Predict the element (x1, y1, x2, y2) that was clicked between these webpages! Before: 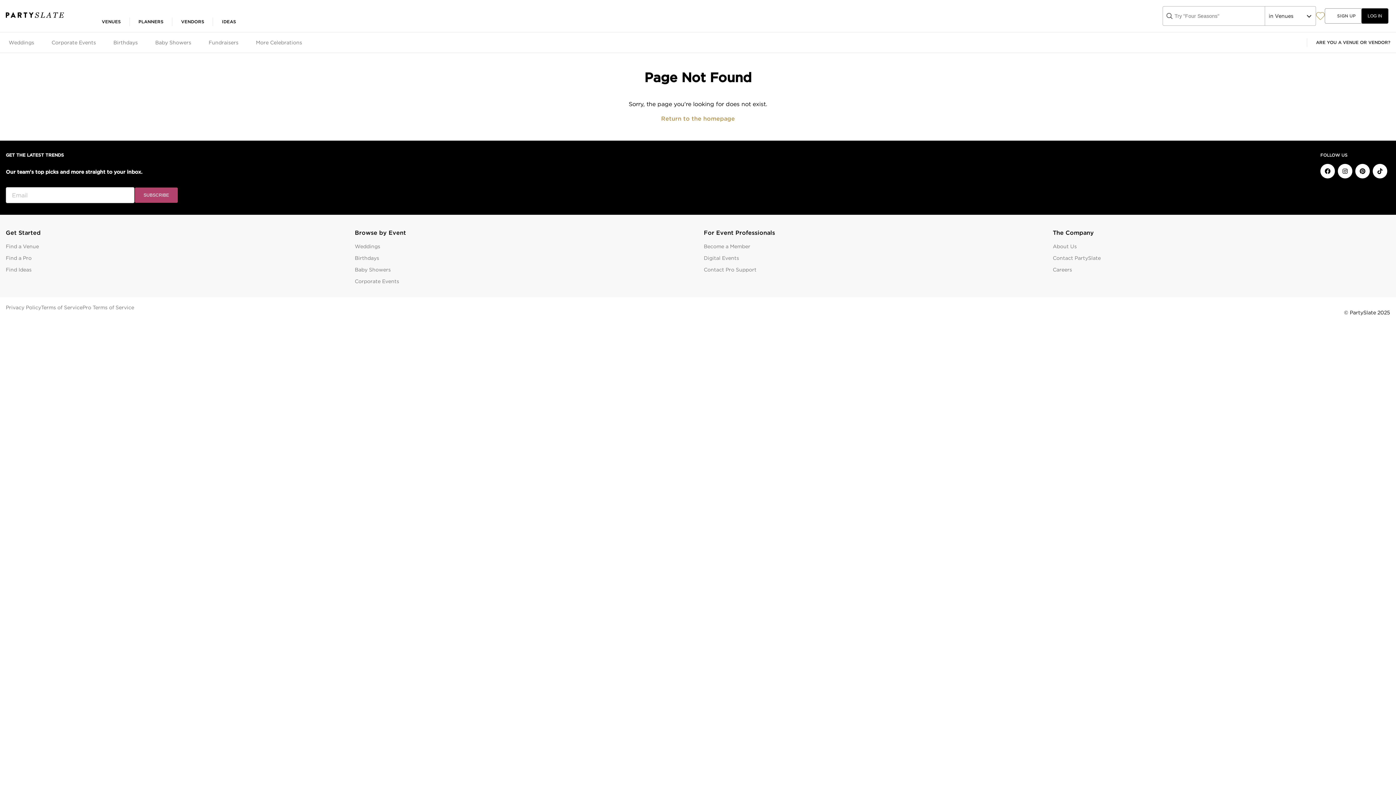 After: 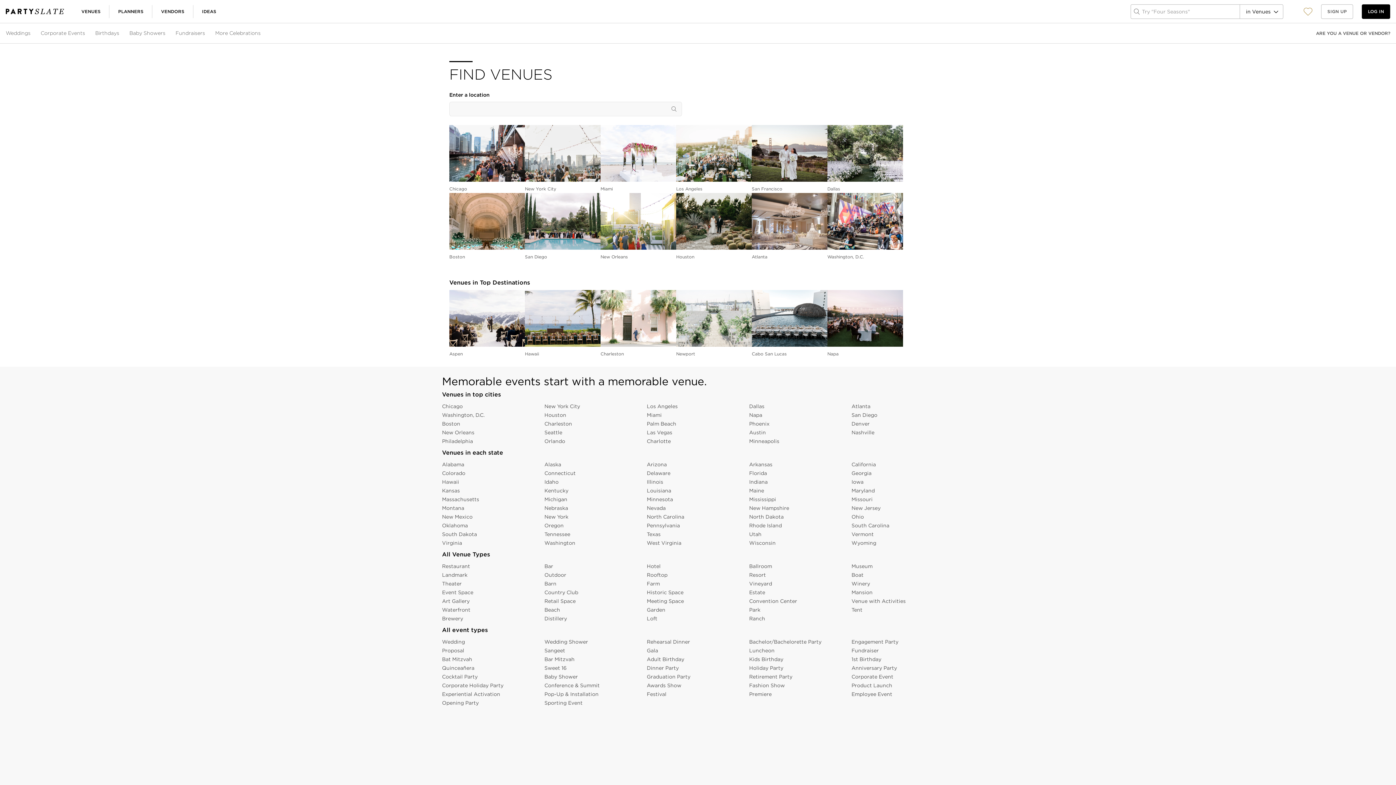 Action: bbox: (93, 14, 129, 28) label: VENUES